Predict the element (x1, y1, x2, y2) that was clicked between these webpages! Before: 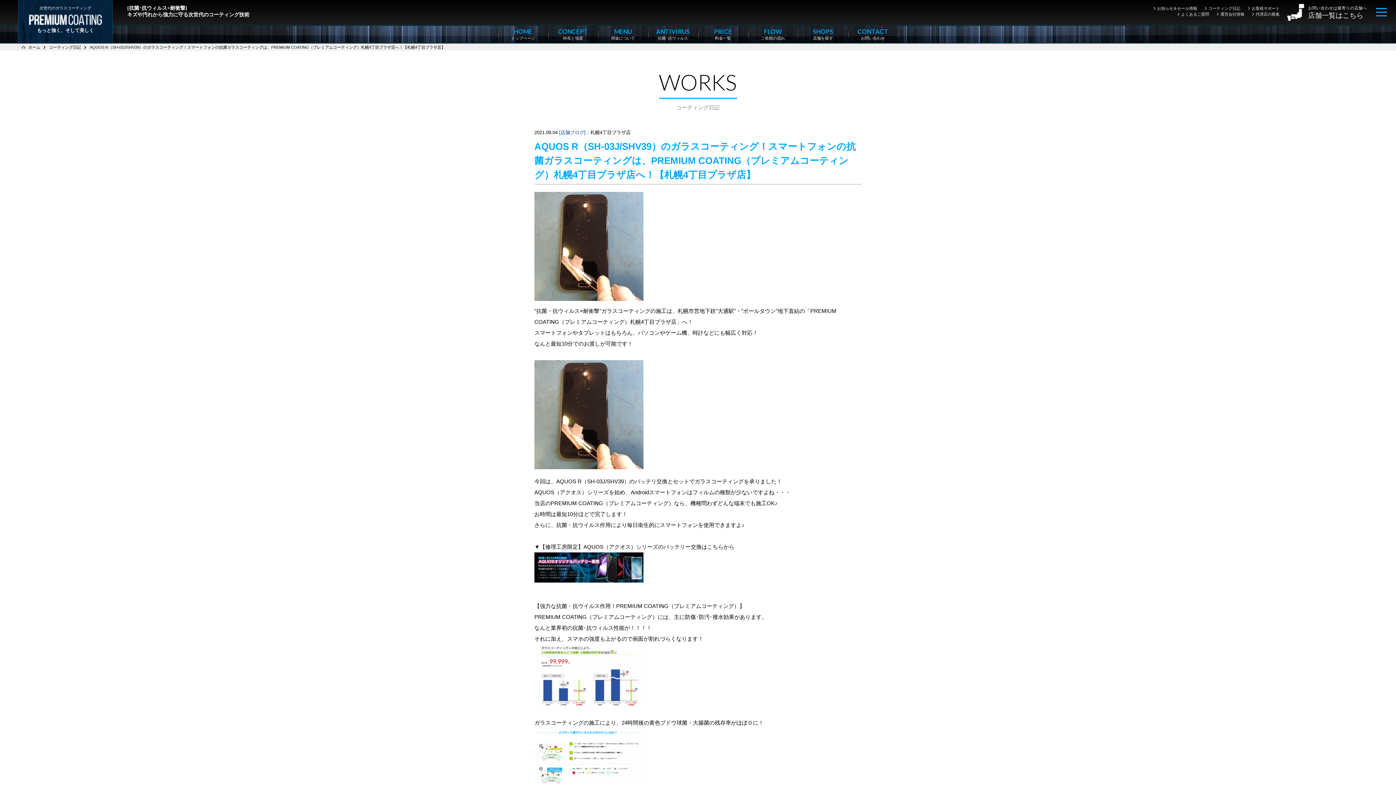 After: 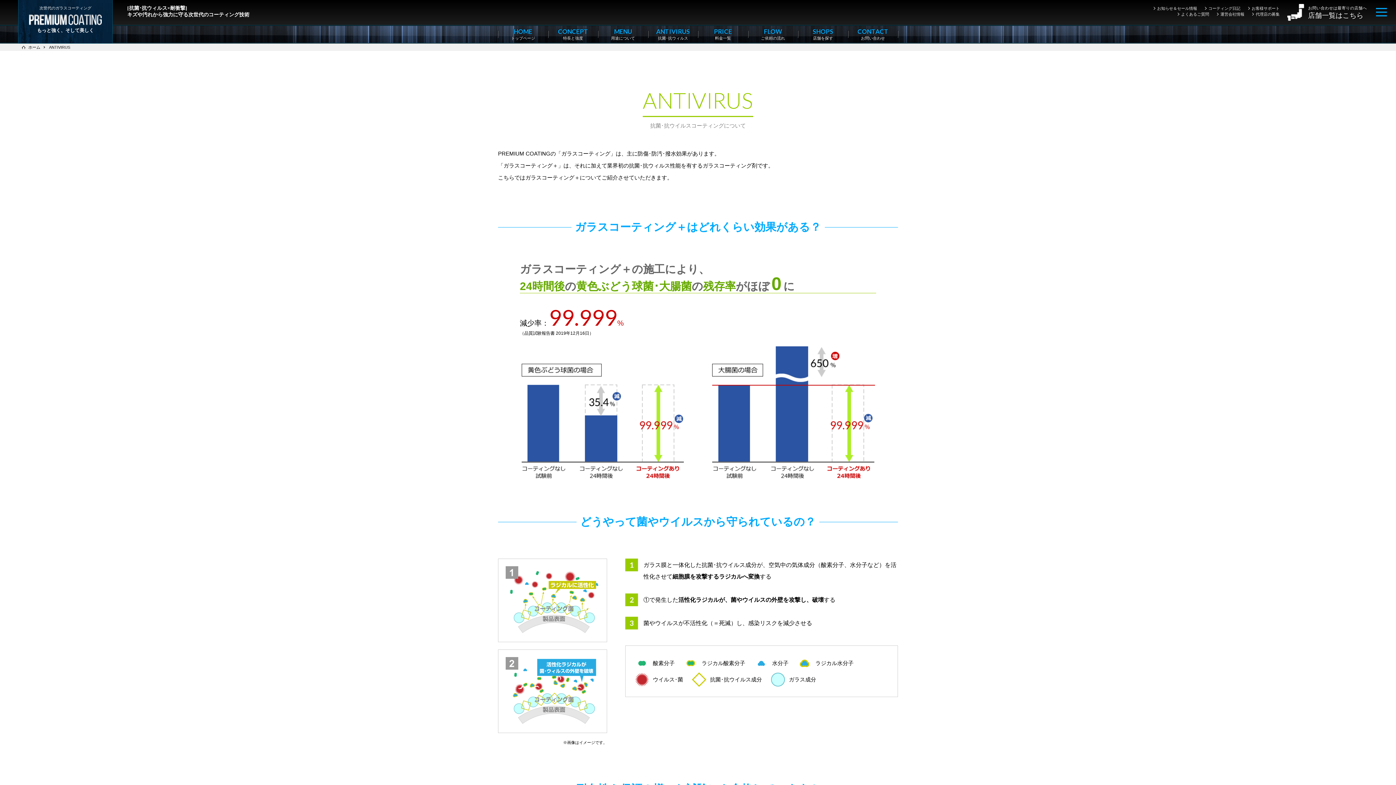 Action: label: ANTIVIRUS
抗菌･抗ウィルス bbox: (648, 25, 698, 42)